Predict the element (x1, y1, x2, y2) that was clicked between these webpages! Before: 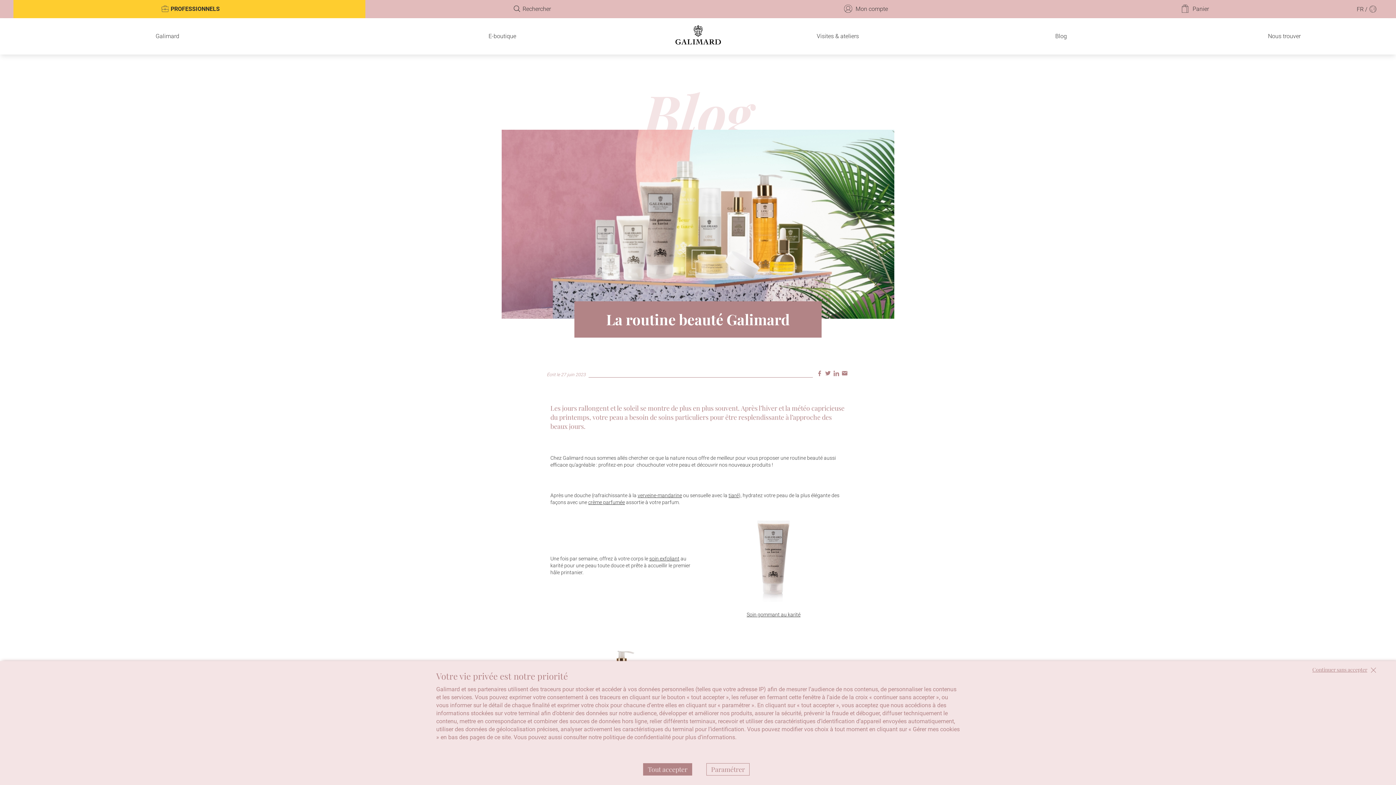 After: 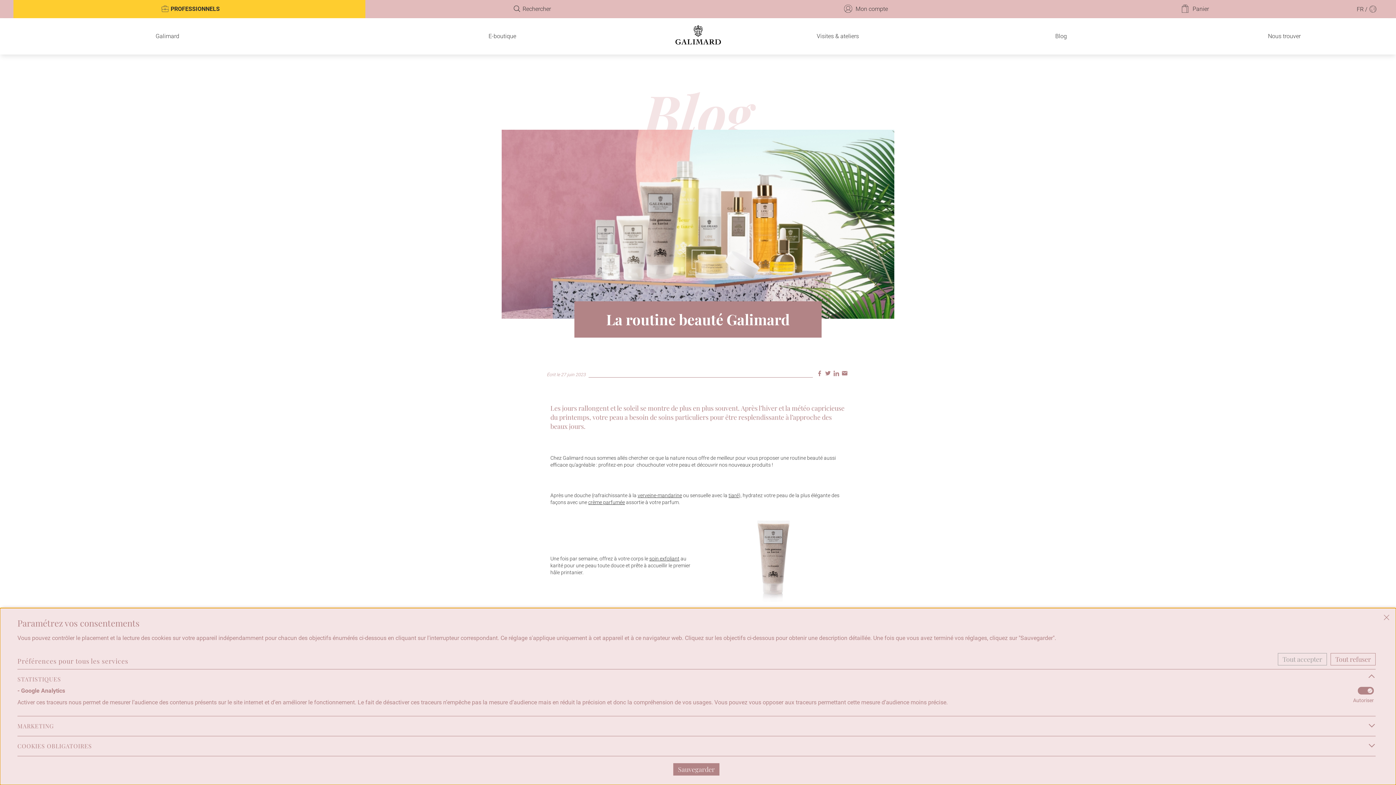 Action: label: Paramétrer bbox: (706, 763, 749, 776)